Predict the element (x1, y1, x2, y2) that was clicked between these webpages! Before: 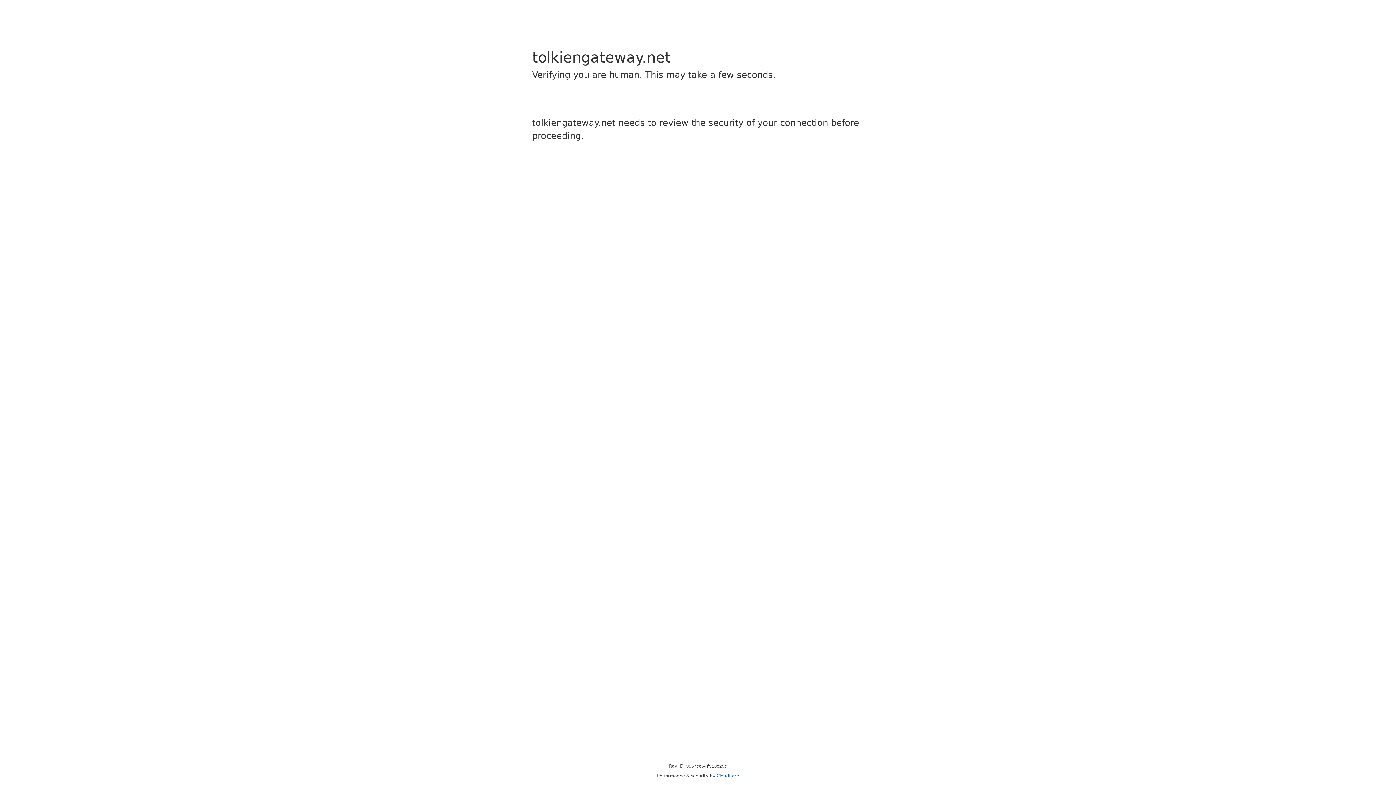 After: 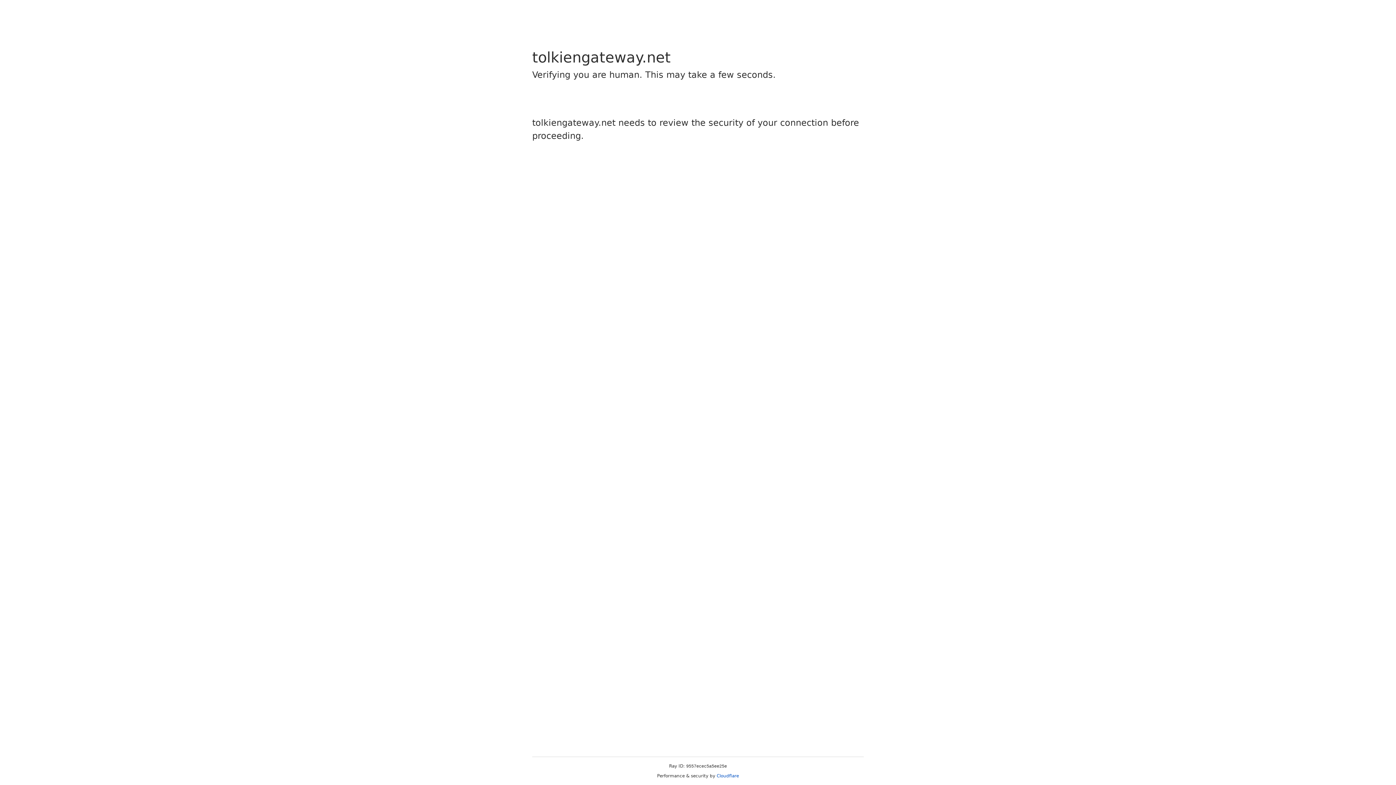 Action: bbox: (716, 773, 739, 778) label: Cloudflare